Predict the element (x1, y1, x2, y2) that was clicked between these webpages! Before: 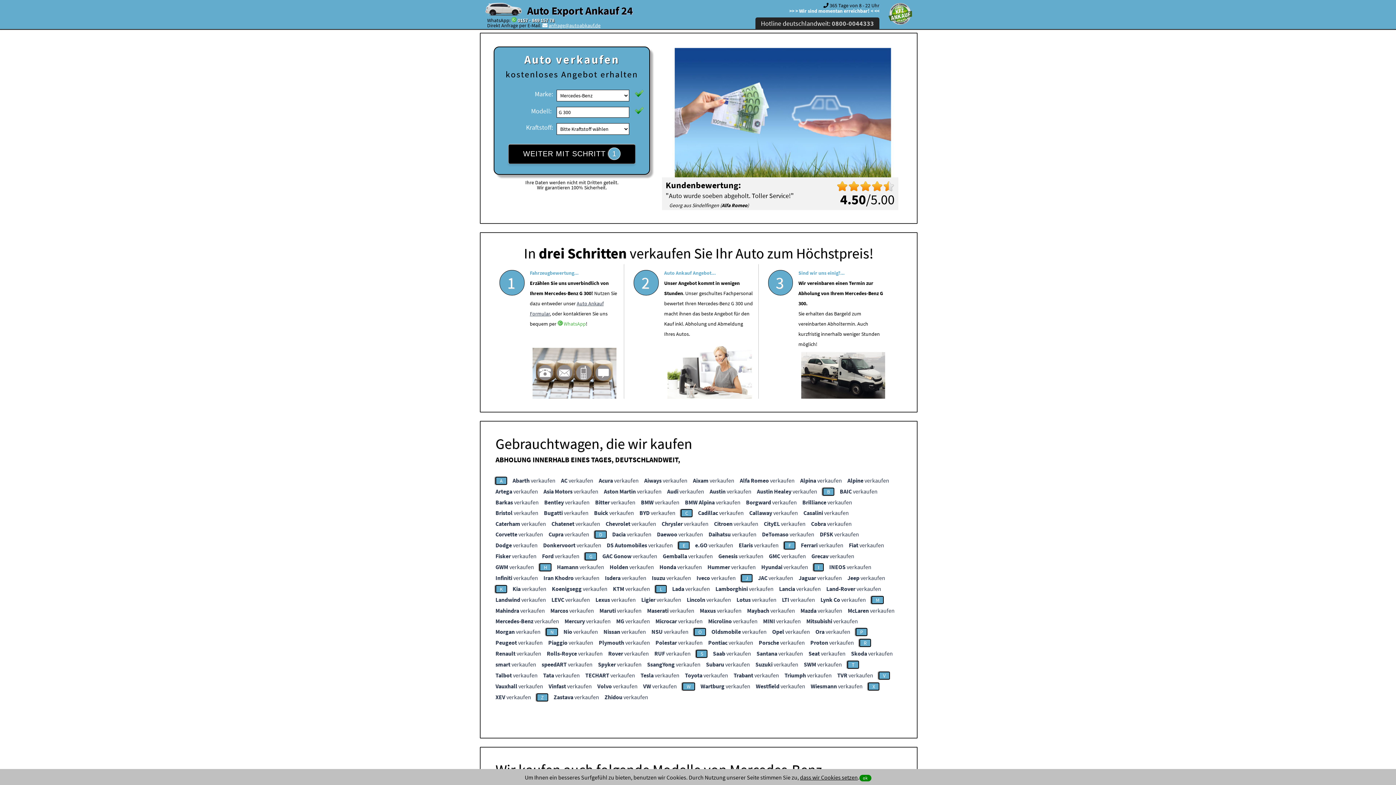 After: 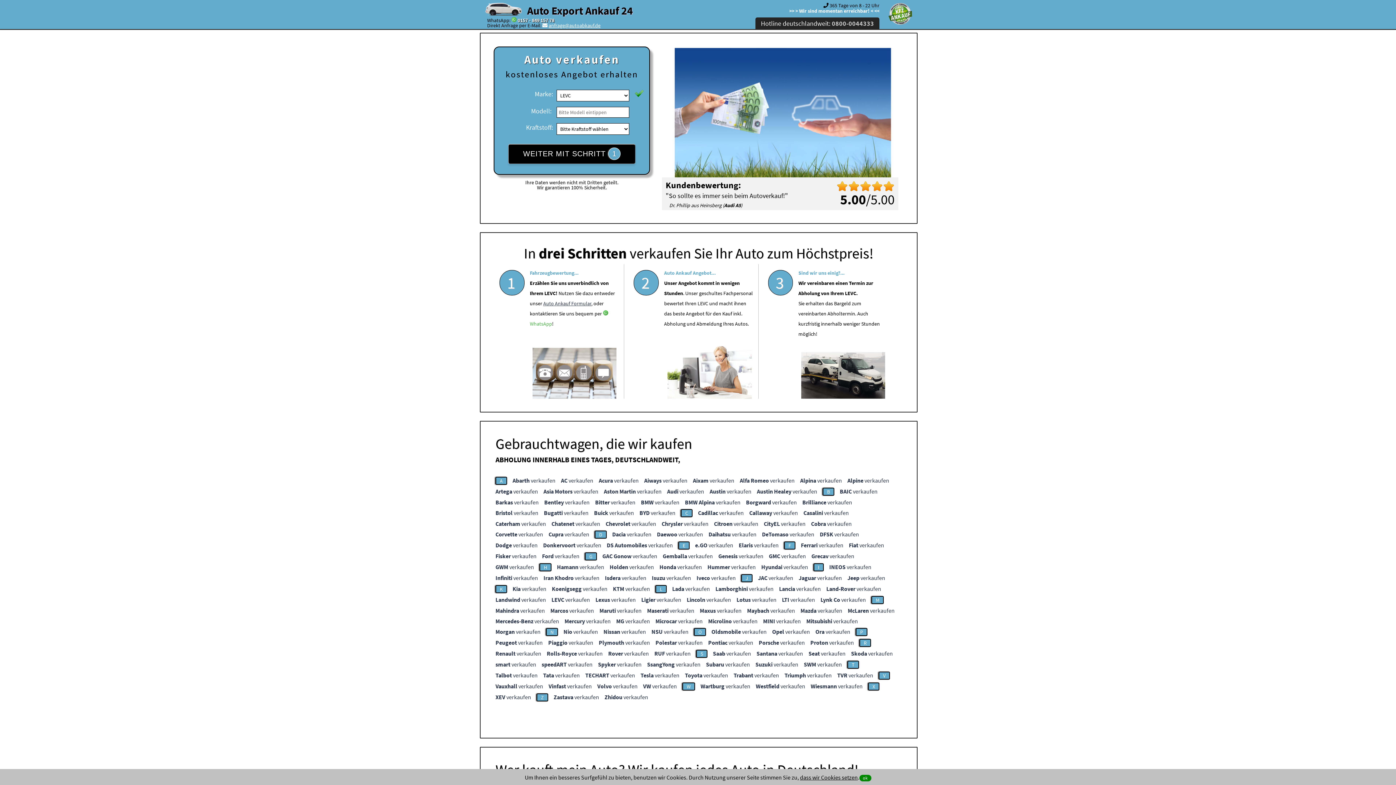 Action: bbox: (551, 596, 590, 603) label: LEVC verkaufen